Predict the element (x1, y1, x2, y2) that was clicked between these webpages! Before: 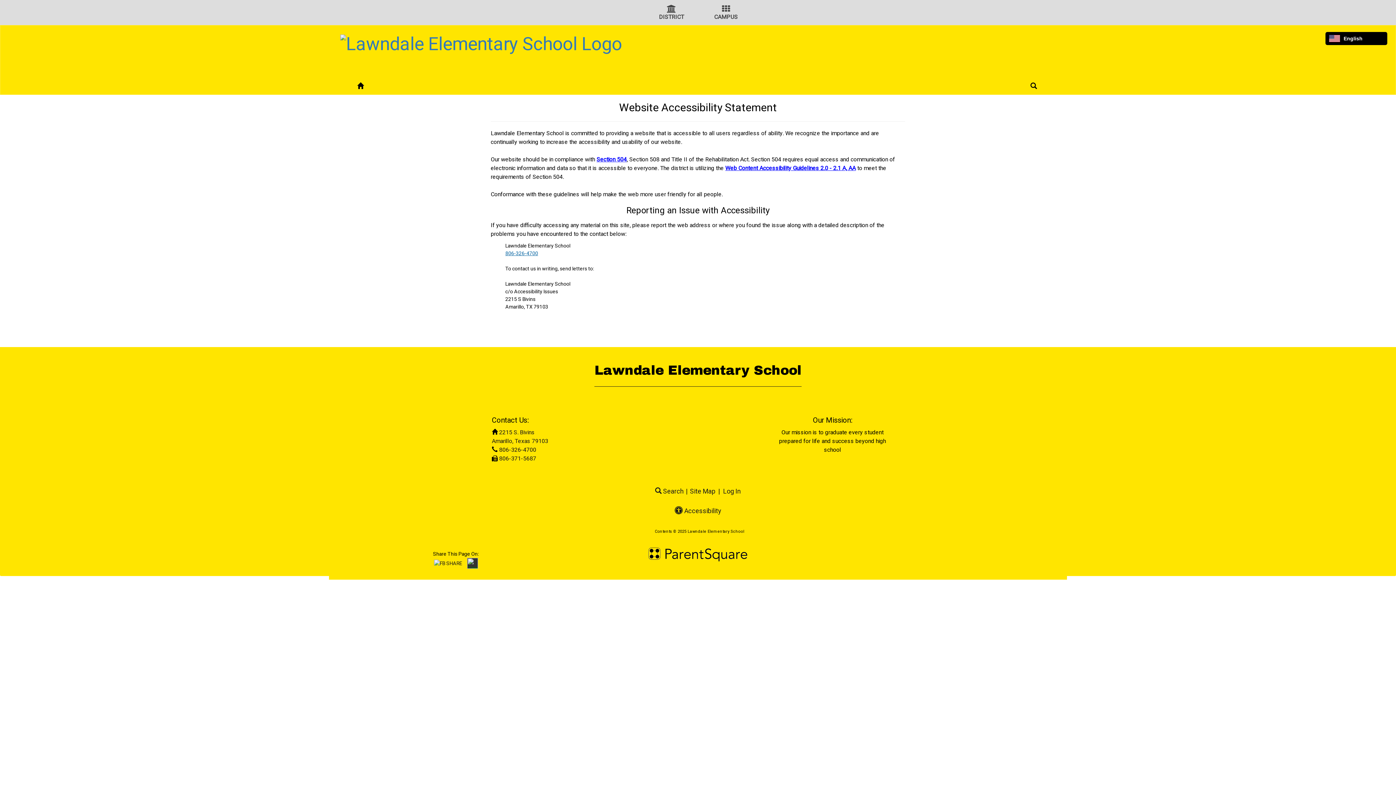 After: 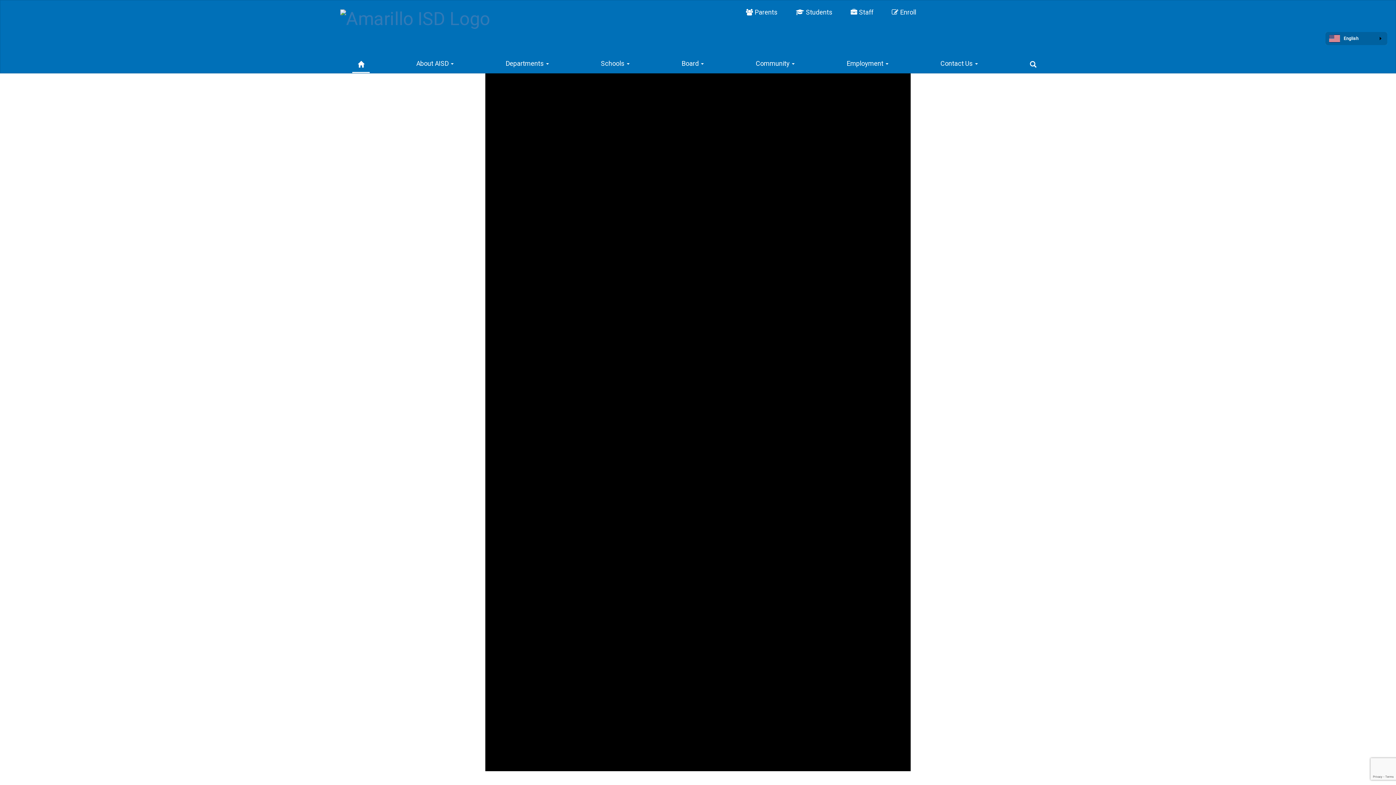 Action: label: DISTRICT bbox: (659, 12, 684, 21)